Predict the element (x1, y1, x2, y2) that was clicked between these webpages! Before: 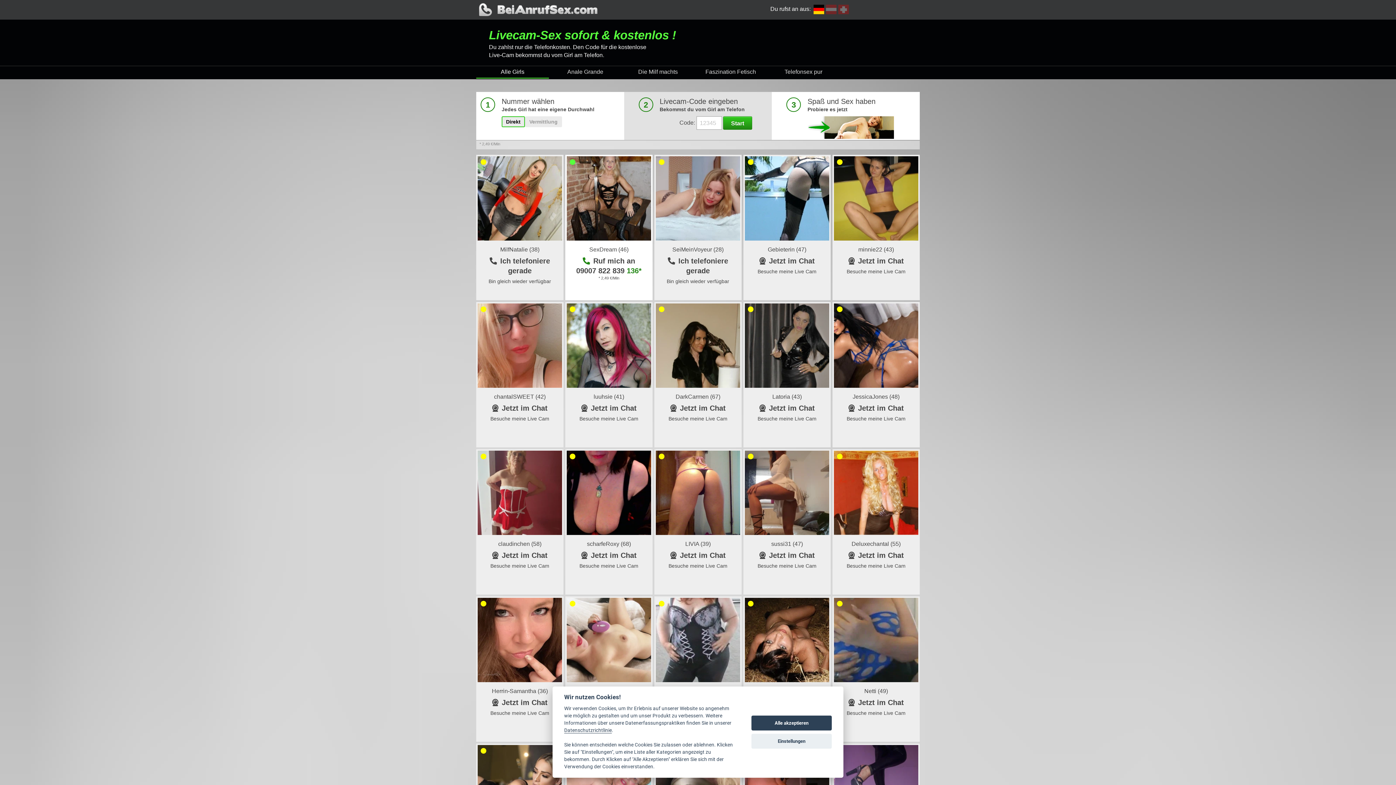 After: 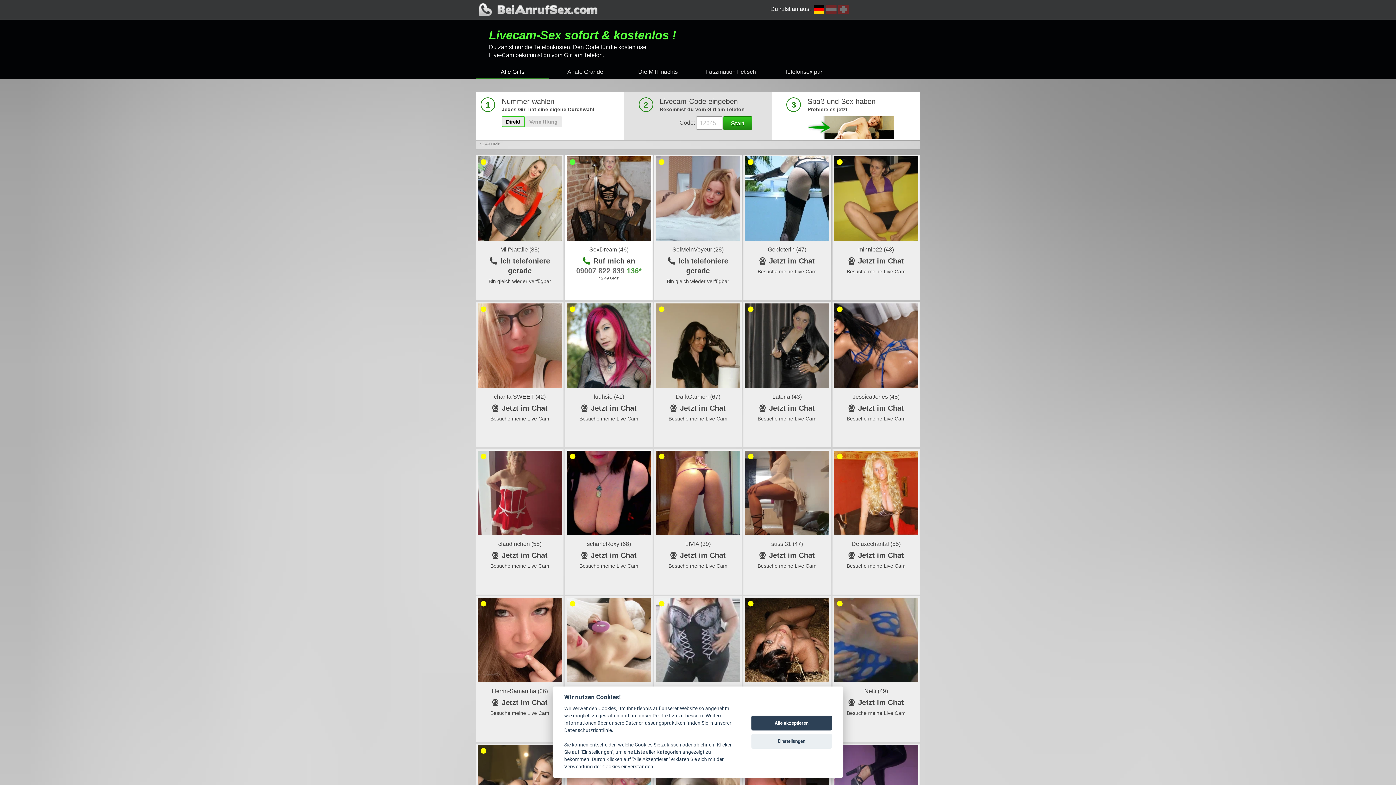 Action: bbox: (576, 266, 641, 274) label: 09007 822 839 136*